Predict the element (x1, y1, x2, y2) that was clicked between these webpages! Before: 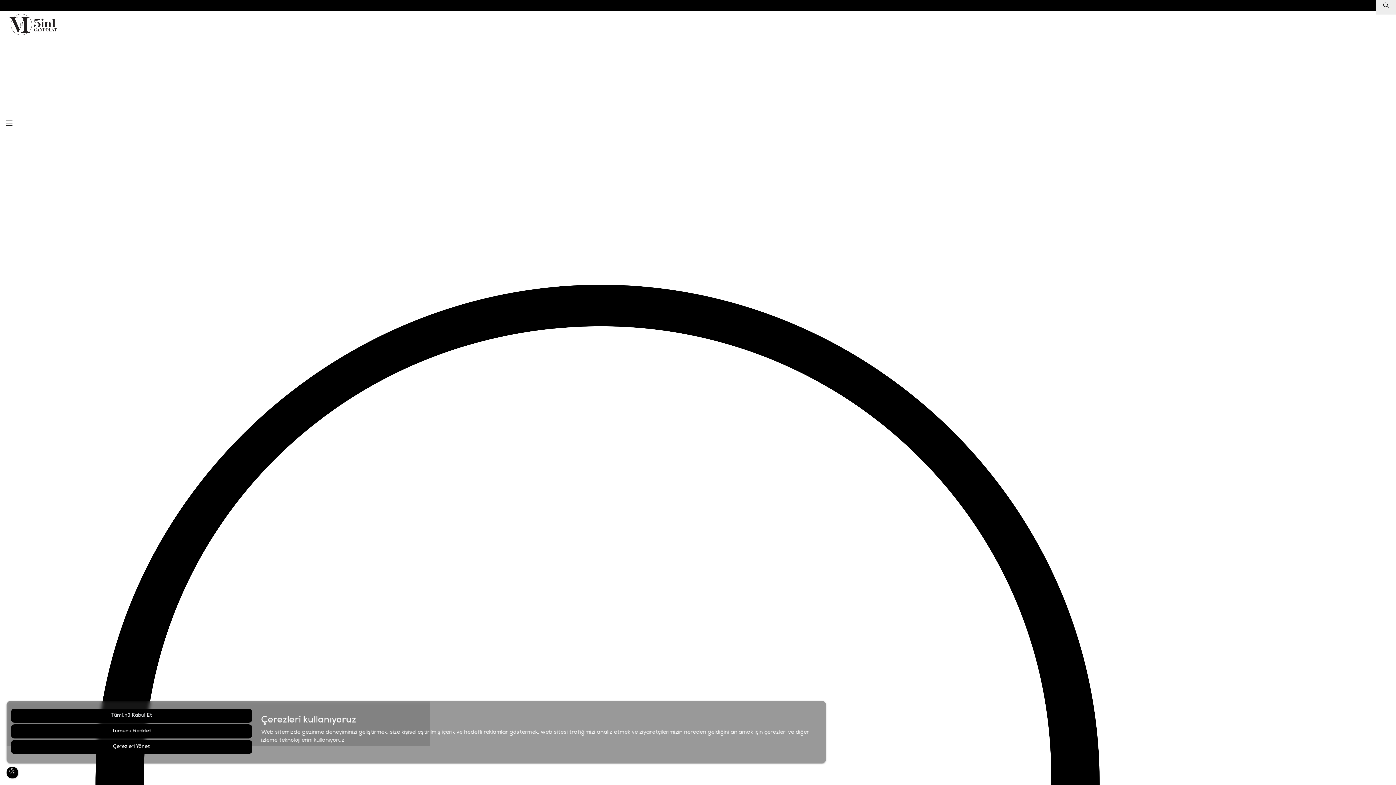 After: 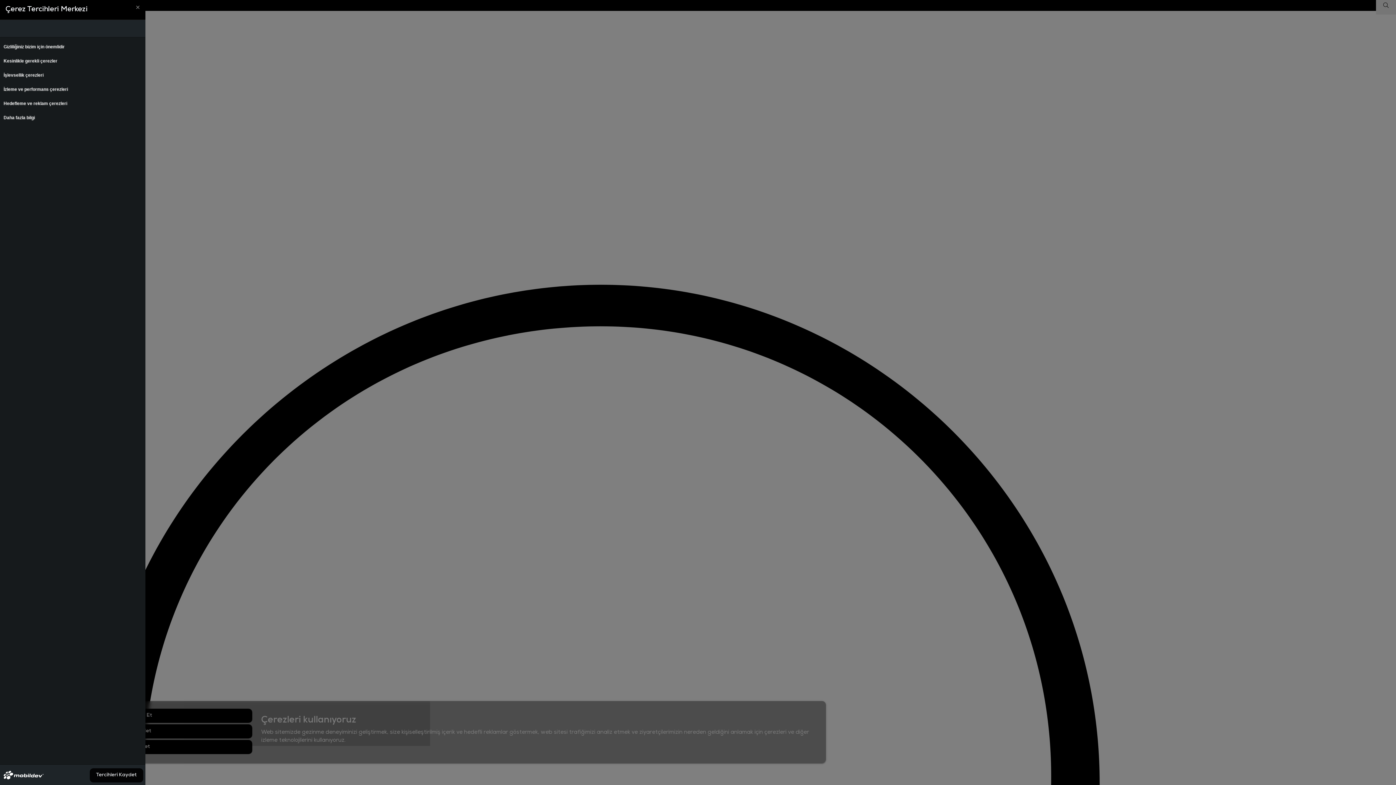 Action: label: Çerezleri Yönet bbox: (10, 740, 252, 754)